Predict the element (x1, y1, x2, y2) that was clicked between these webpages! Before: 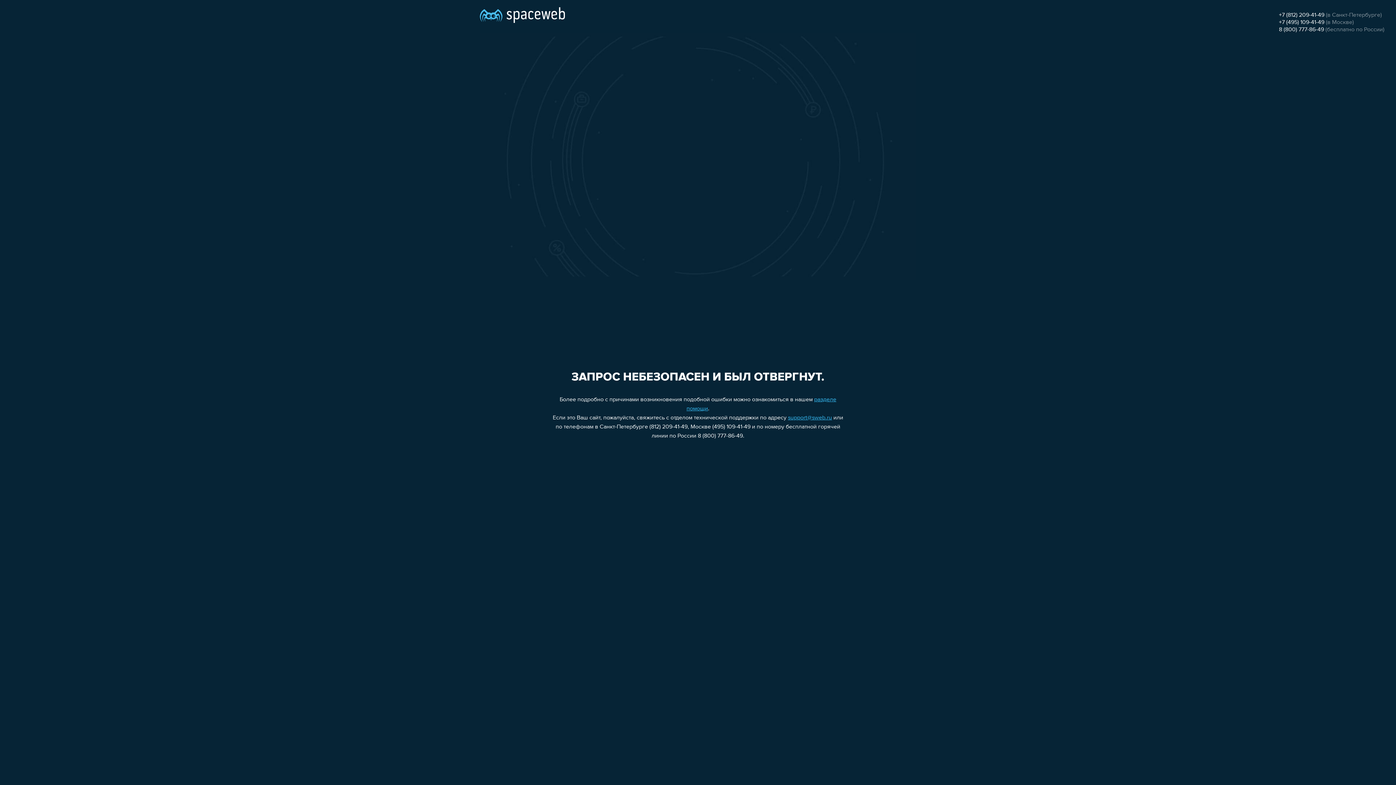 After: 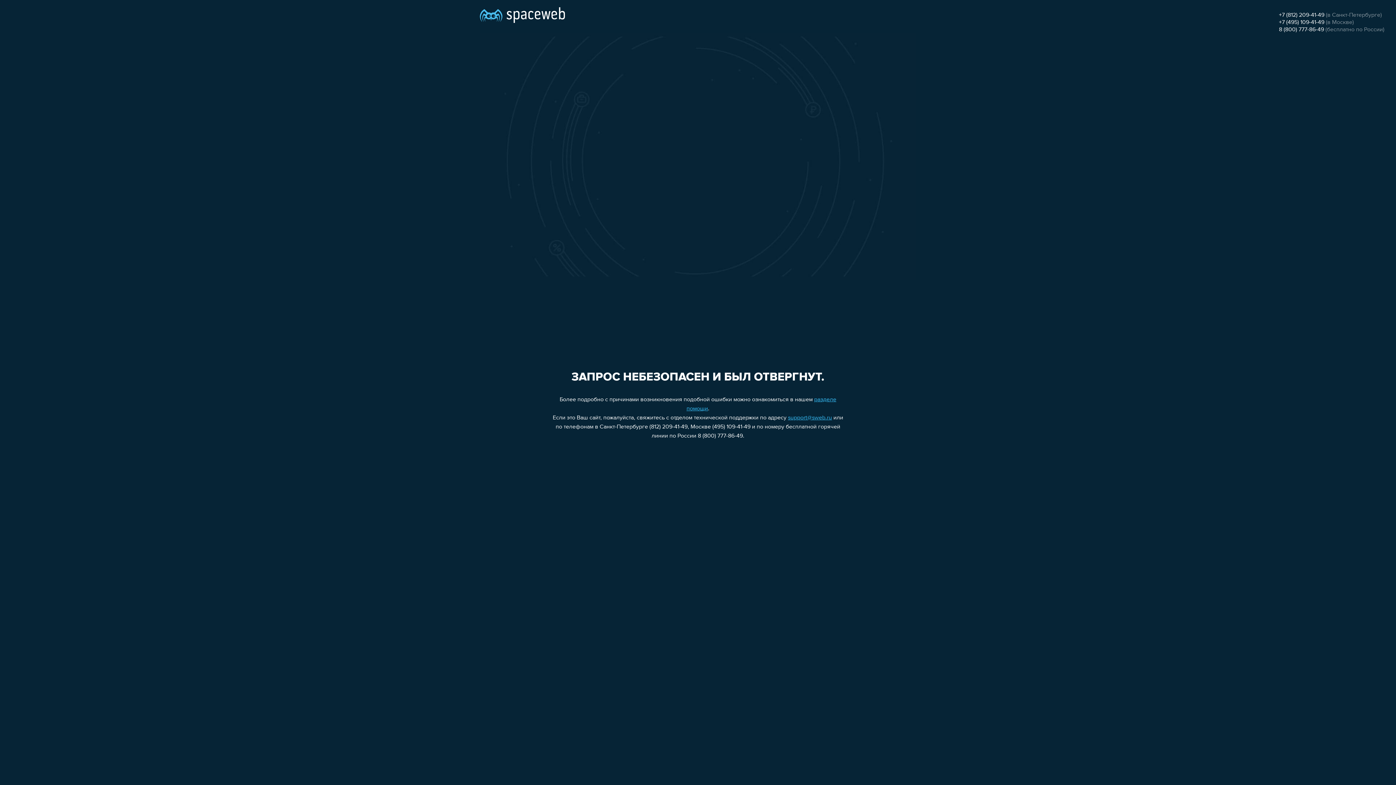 Action: label: +7 (812) 209-41-49 bbox: (1279, 12, 1324, 18)